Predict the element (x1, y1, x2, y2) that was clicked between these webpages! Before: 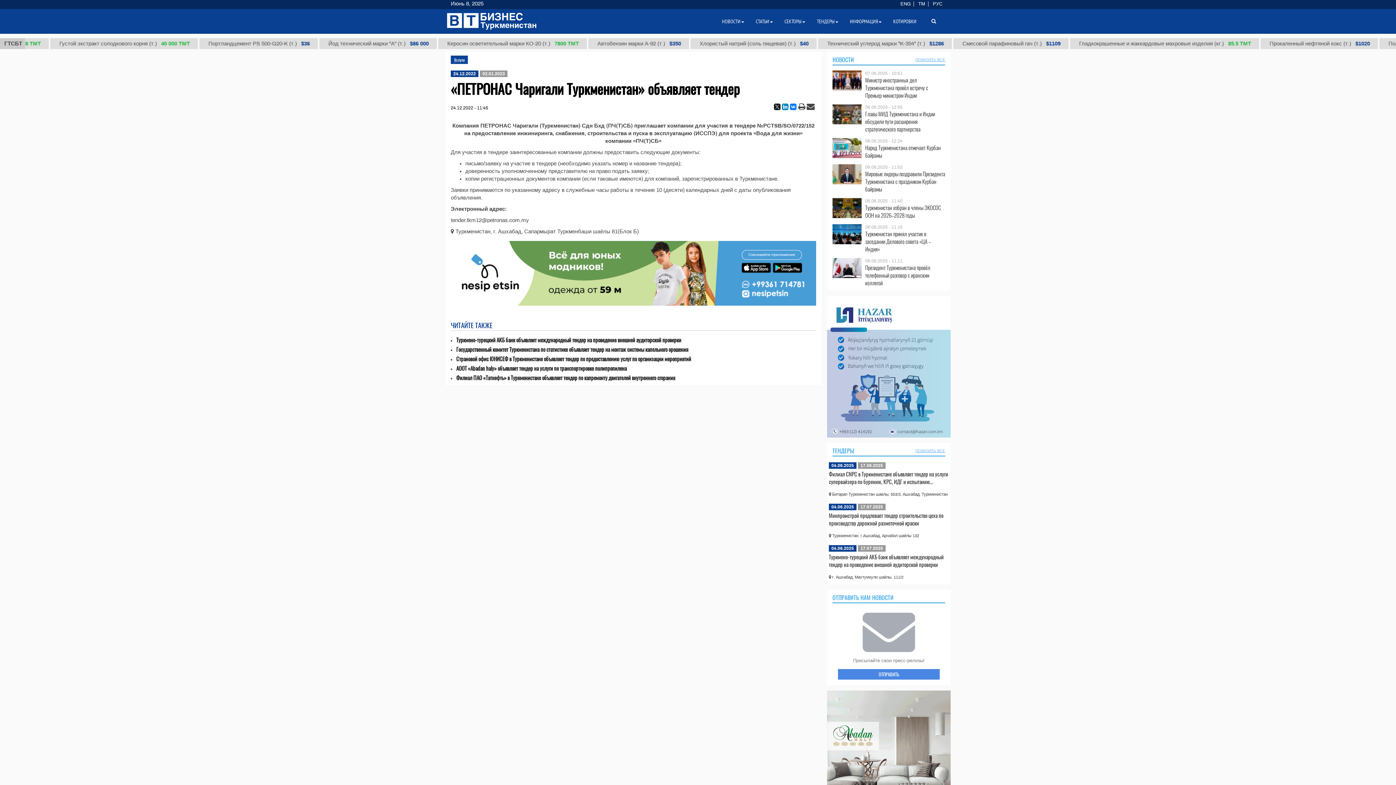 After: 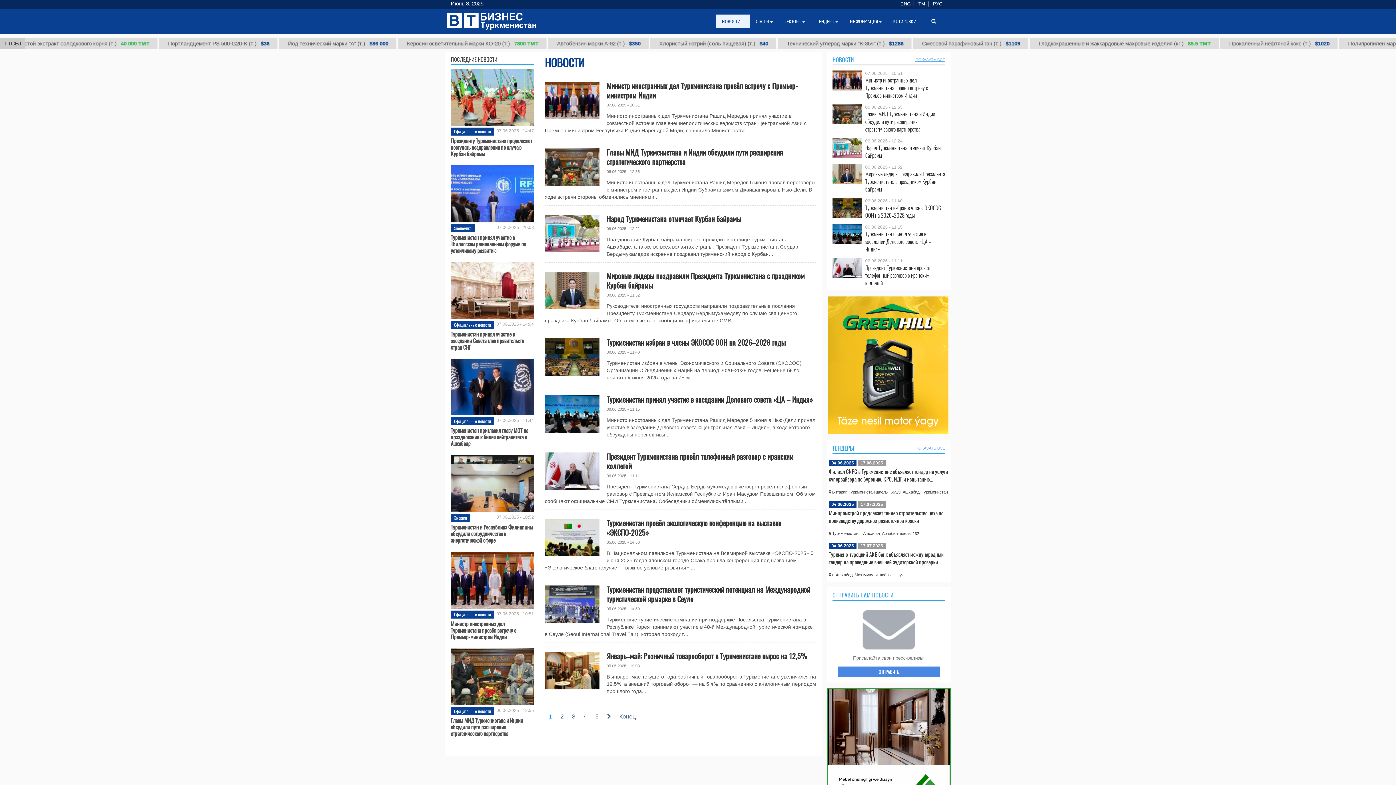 Action: label: НОВОСТИ bbox: (832, 55, 854, 64)